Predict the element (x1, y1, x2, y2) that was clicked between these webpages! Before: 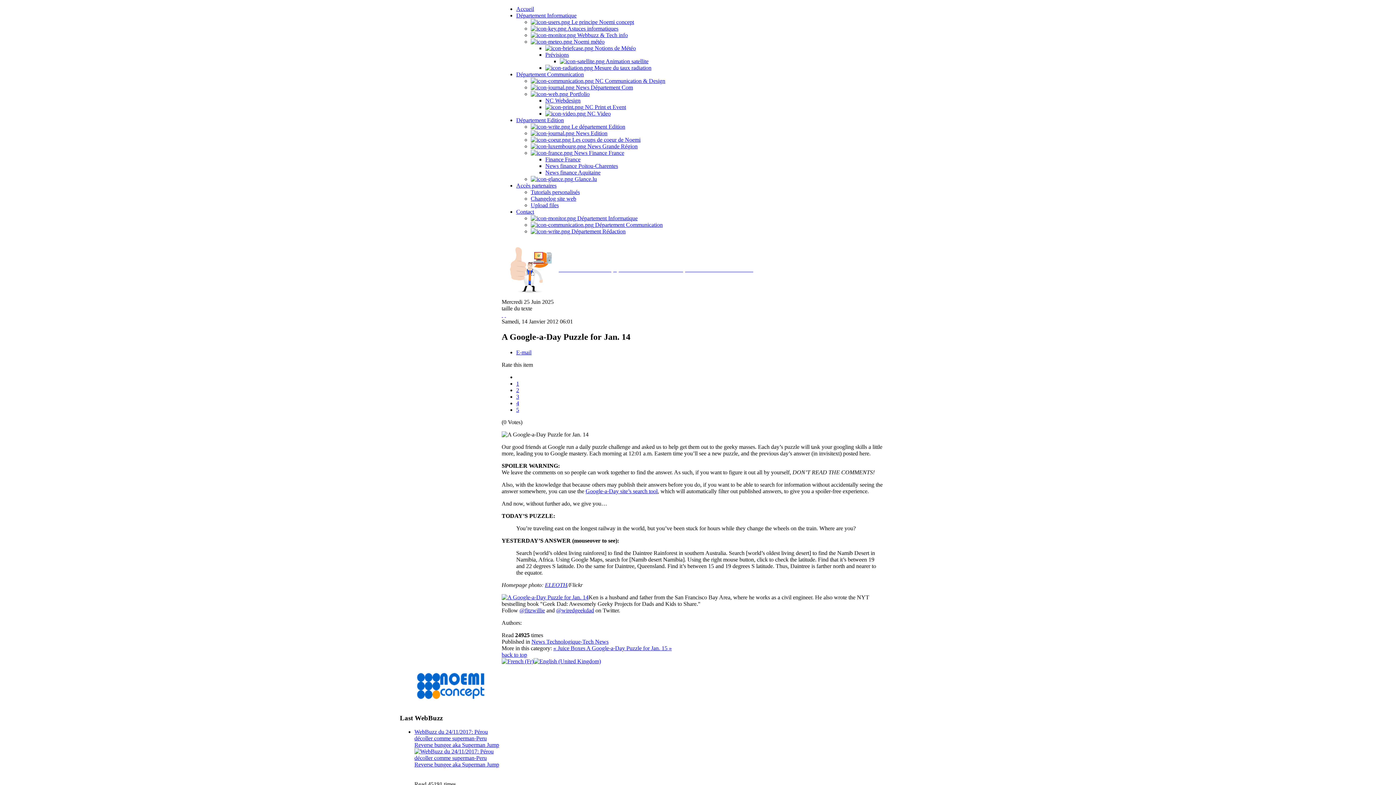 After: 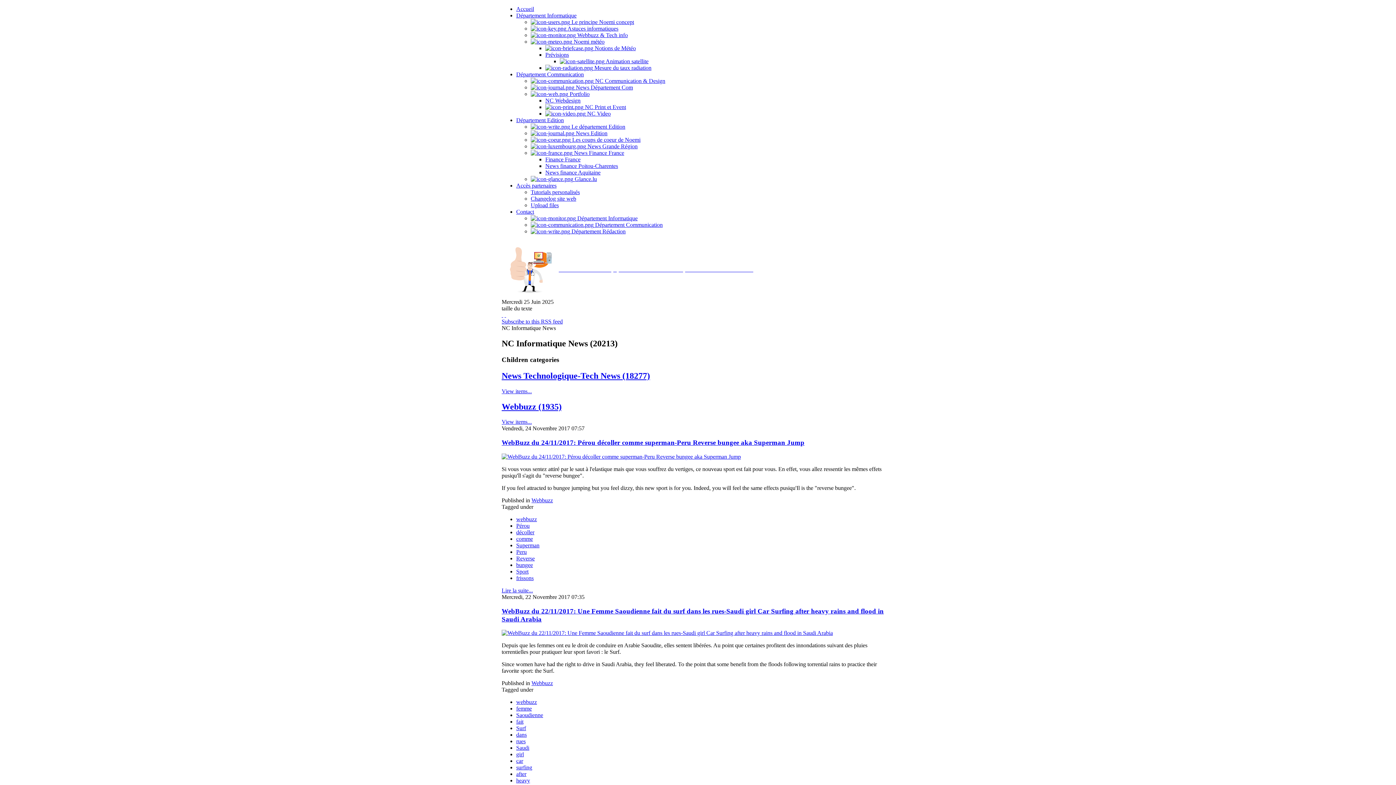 Action: bbox: (530, 32, 628, 38) label:  Webbuzz & Tech info